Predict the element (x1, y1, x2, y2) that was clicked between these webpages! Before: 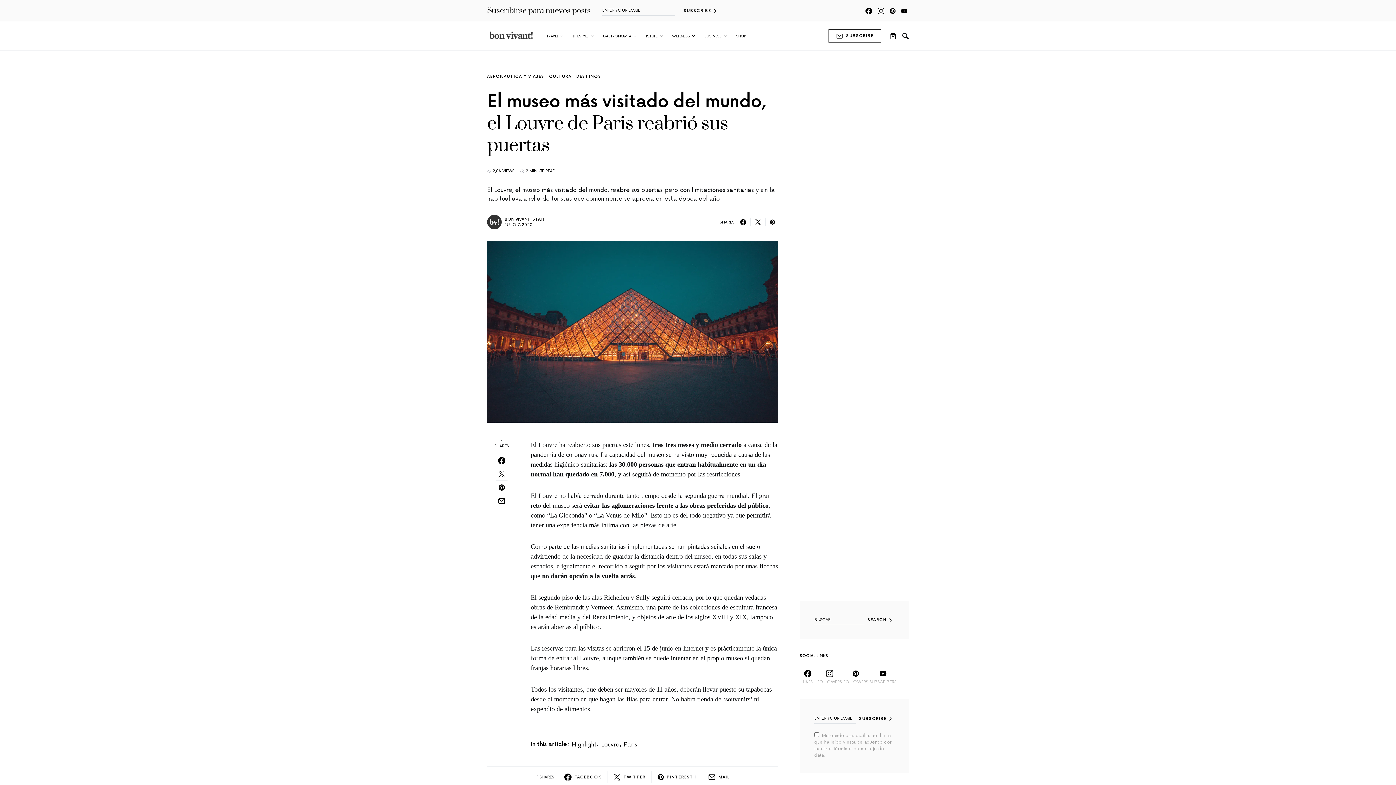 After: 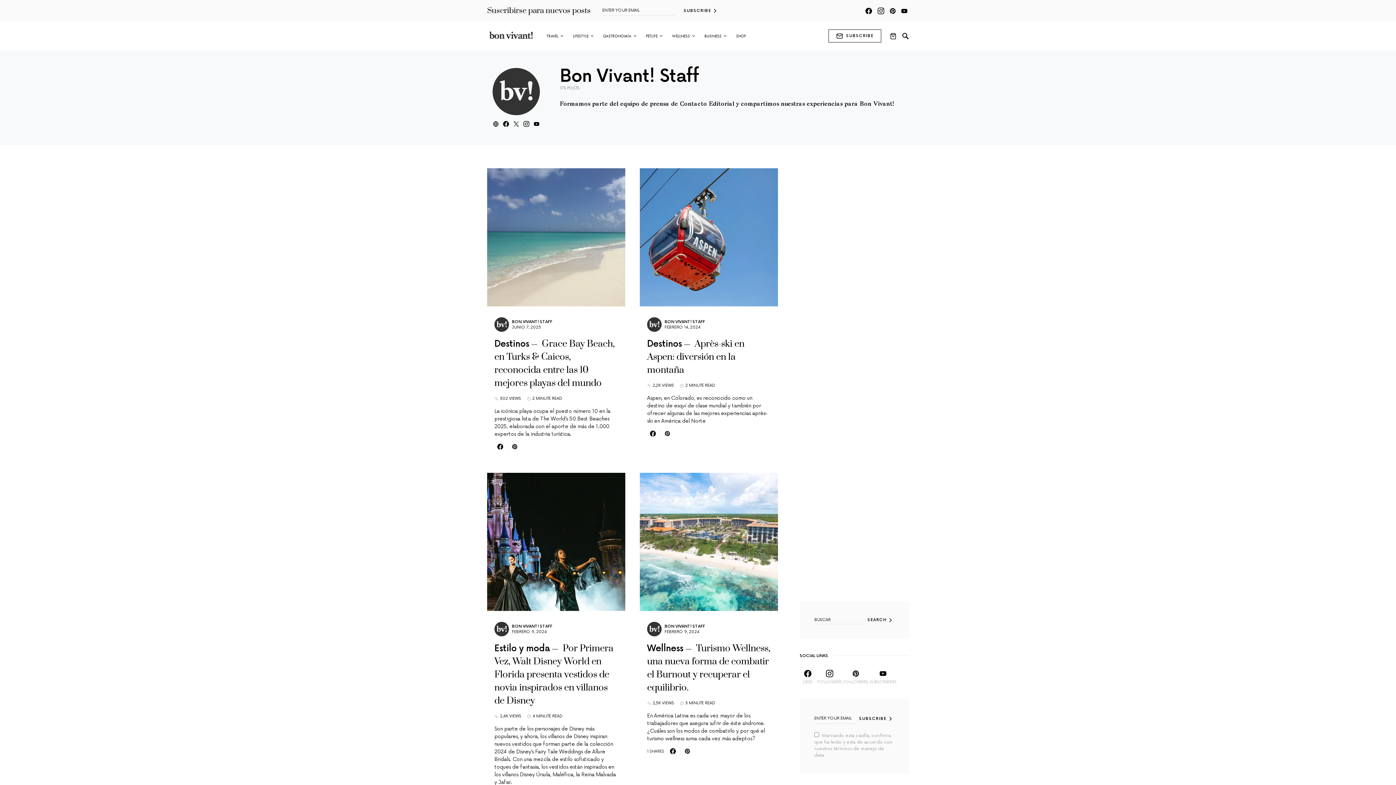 Action: bbox: (487, 214, 501, 229)